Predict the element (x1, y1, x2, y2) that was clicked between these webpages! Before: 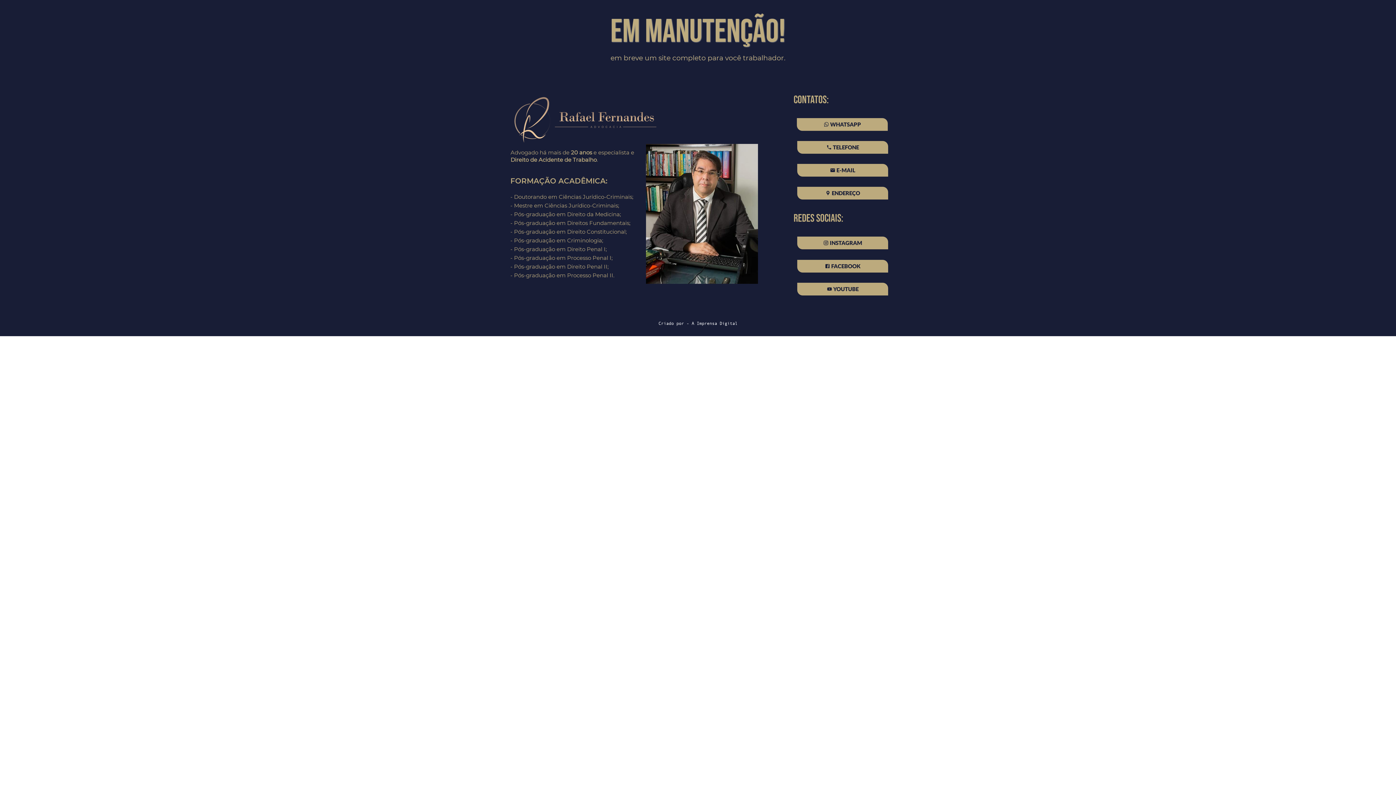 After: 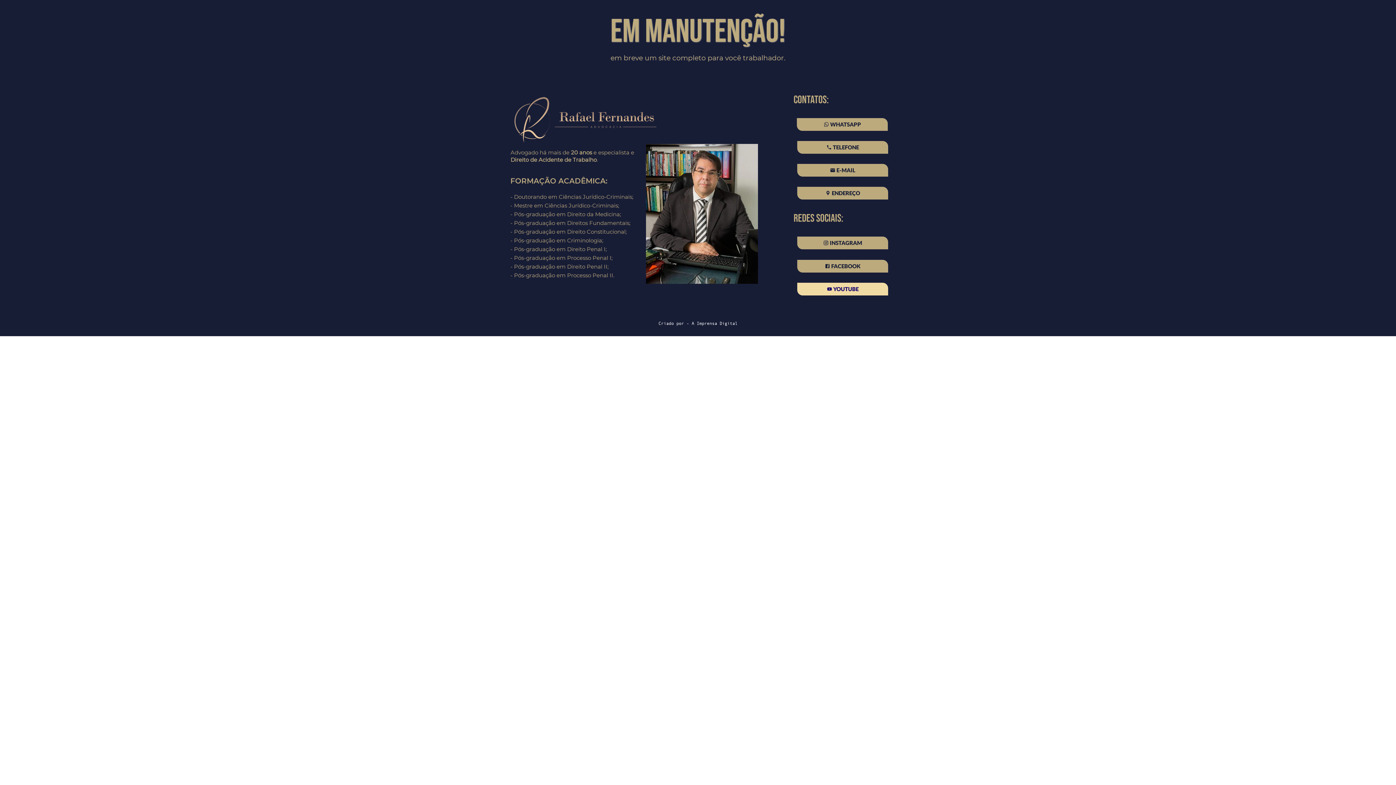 Action: bbox: (797, 282, 888, 295) label:  YOUTUBE